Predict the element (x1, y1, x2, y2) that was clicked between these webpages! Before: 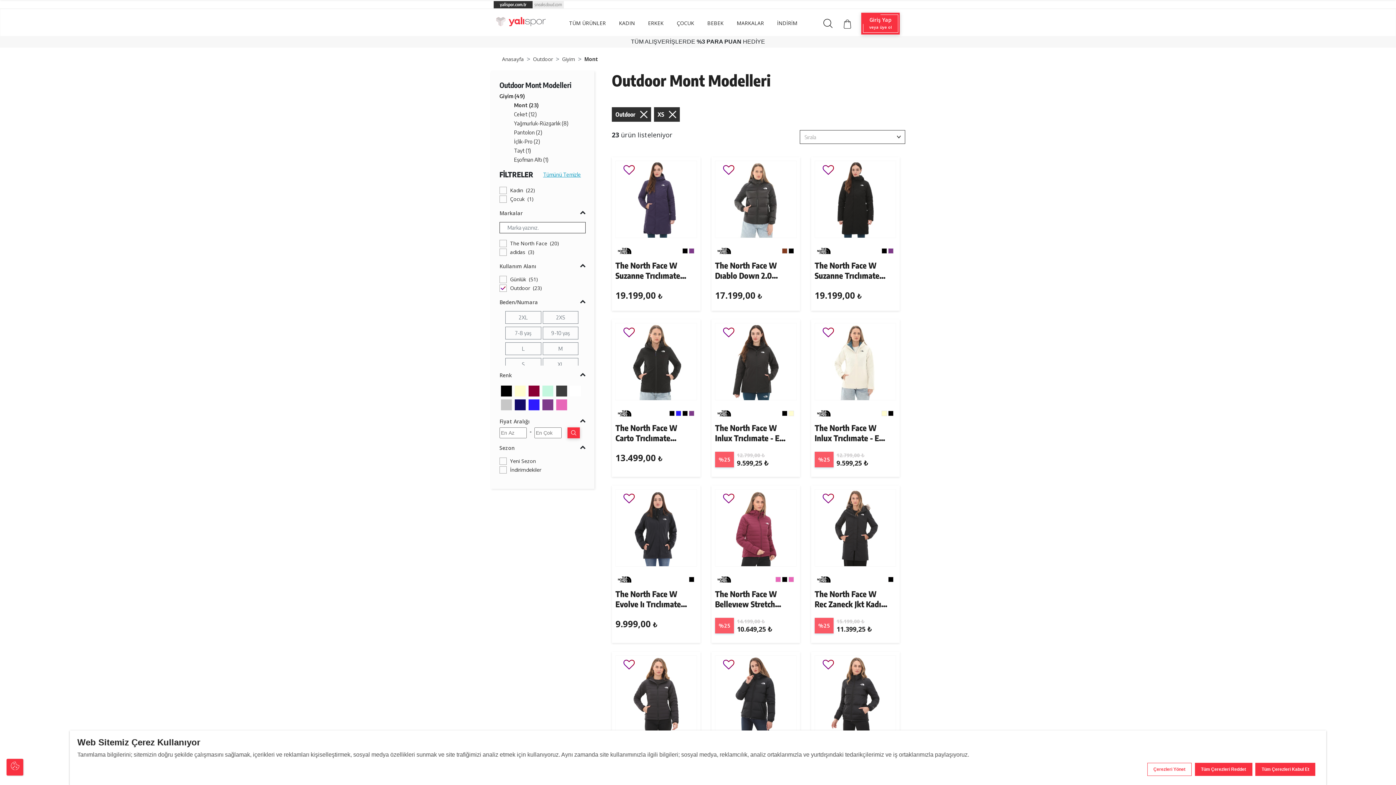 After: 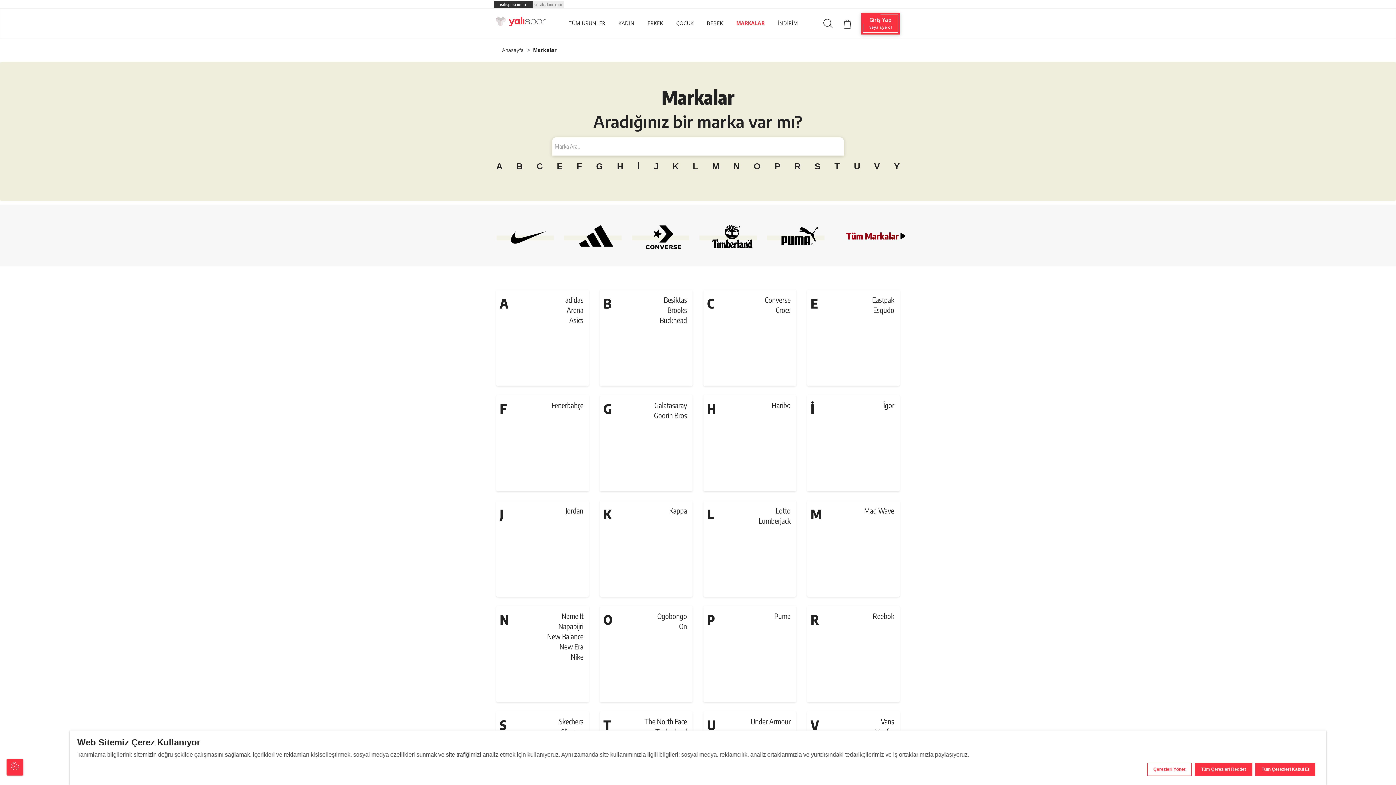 Action: label: MARKALAR bbox: (734, 15, 767, 30)